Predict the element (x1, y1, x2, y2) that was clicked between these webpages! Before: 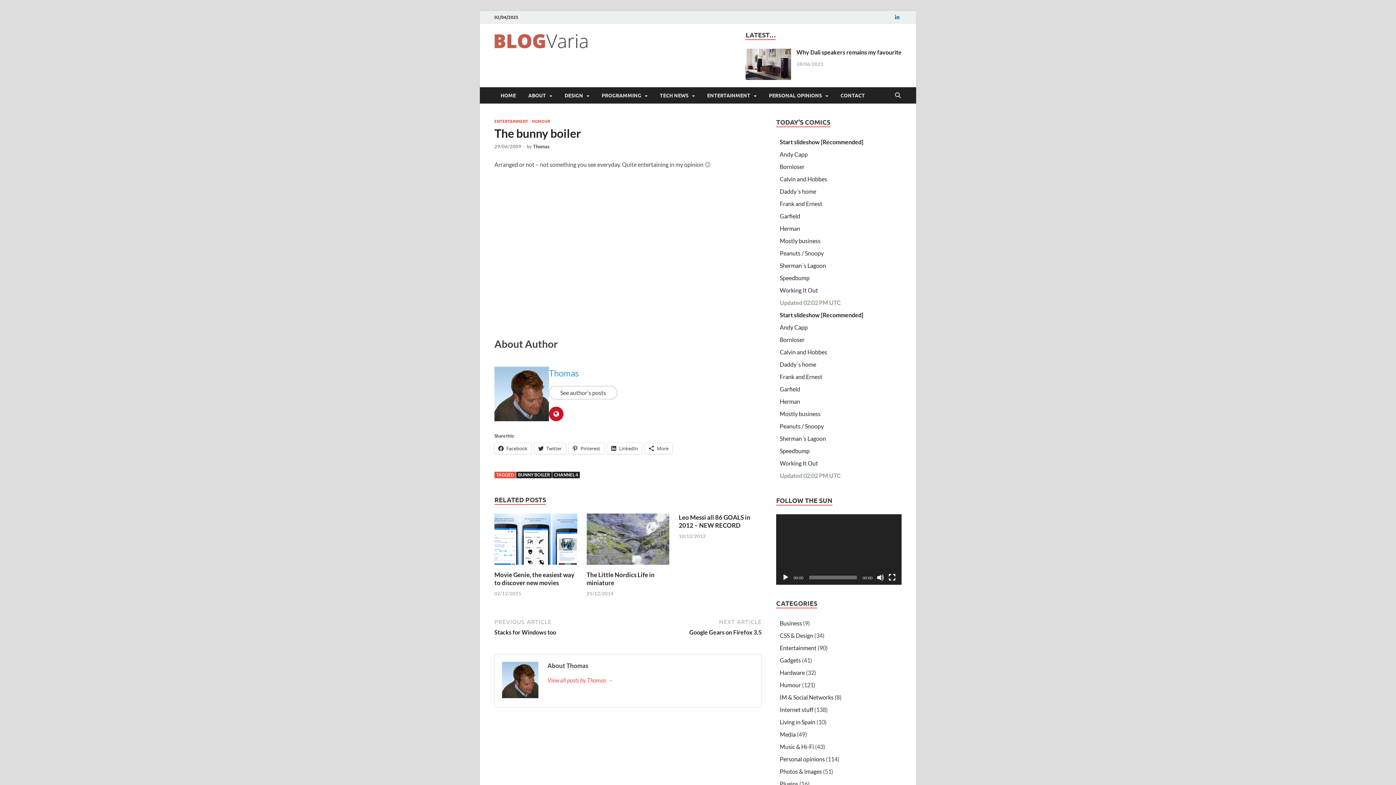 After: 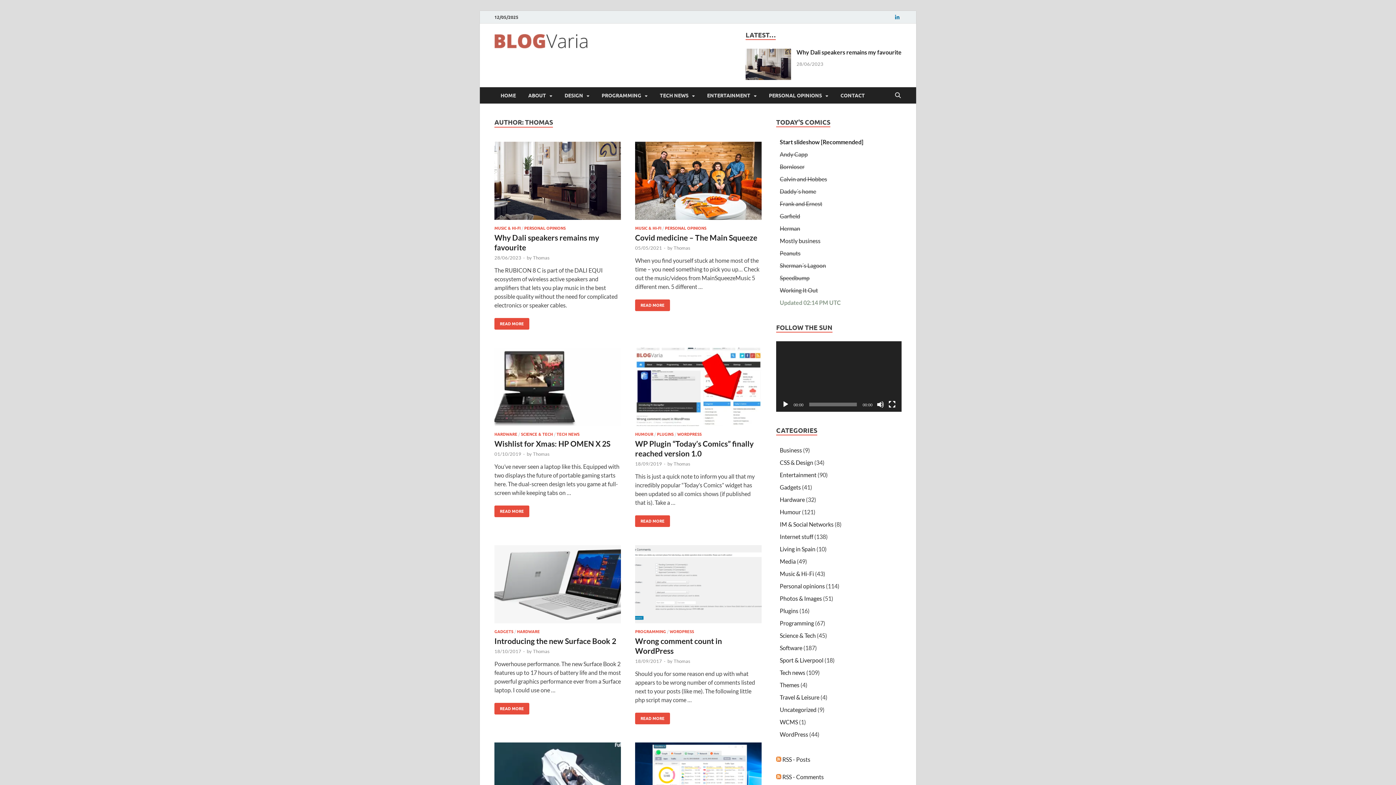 Action: bbox: (547, 676, 754, 684) label: View all posts by Thomas →